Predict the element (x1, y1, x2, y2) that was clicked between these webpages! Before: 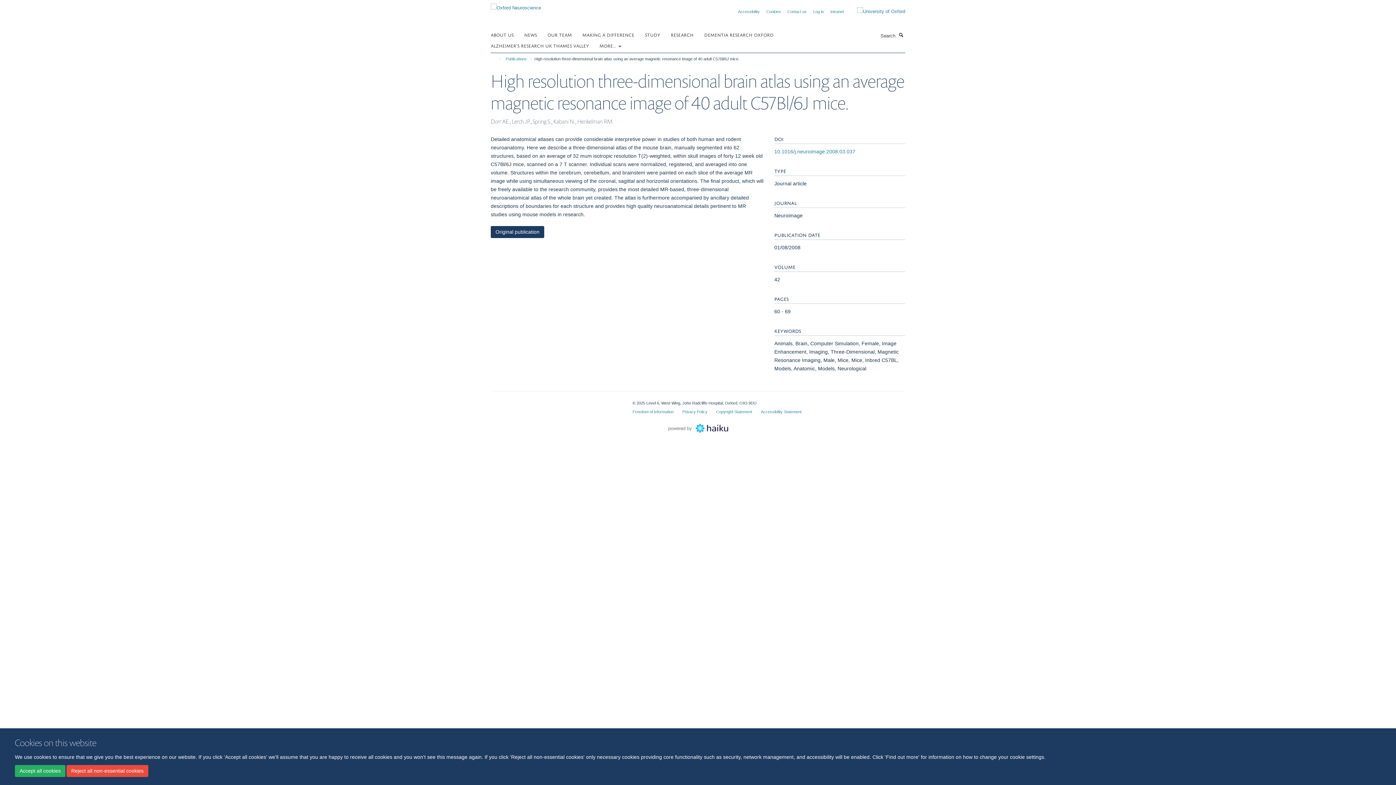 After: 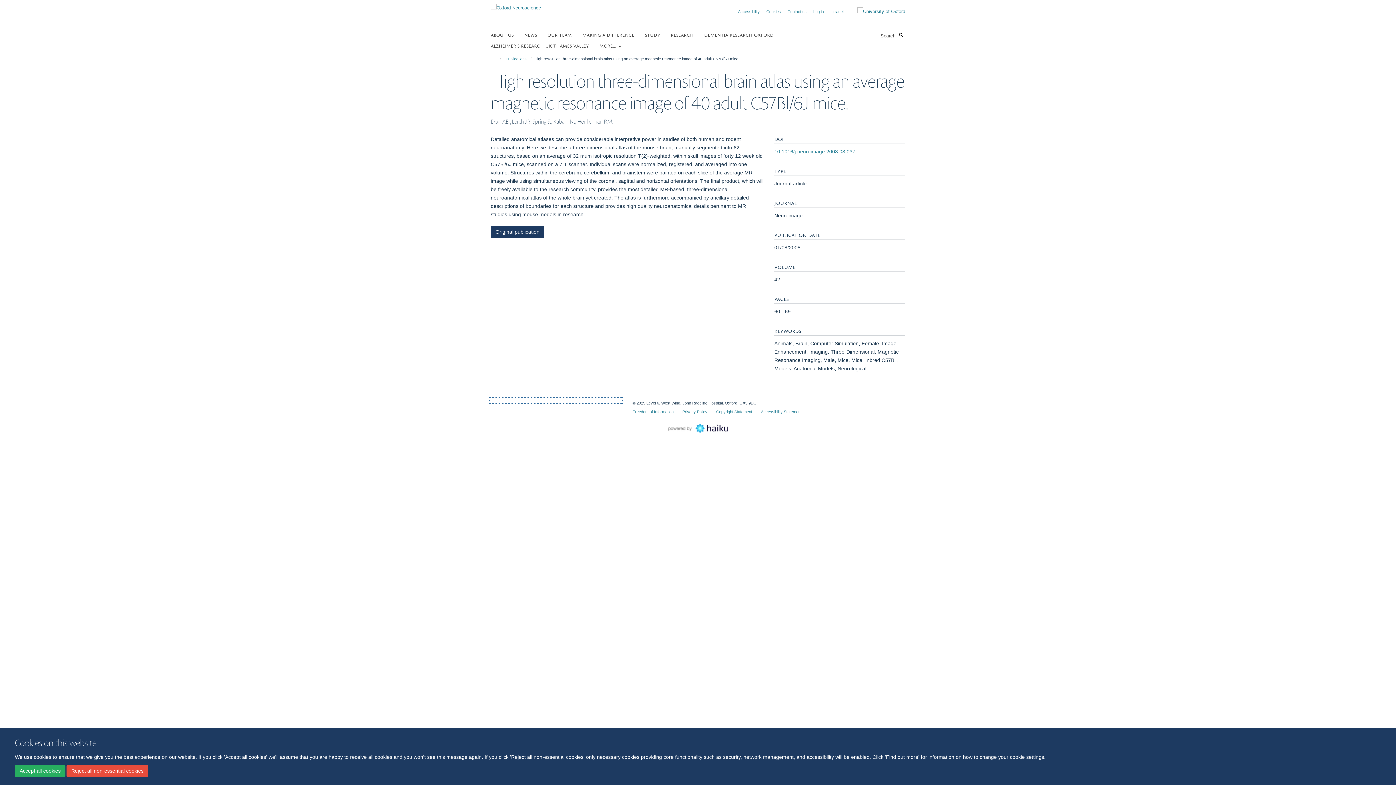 Action: bbox: (490, 398, 621, 402)